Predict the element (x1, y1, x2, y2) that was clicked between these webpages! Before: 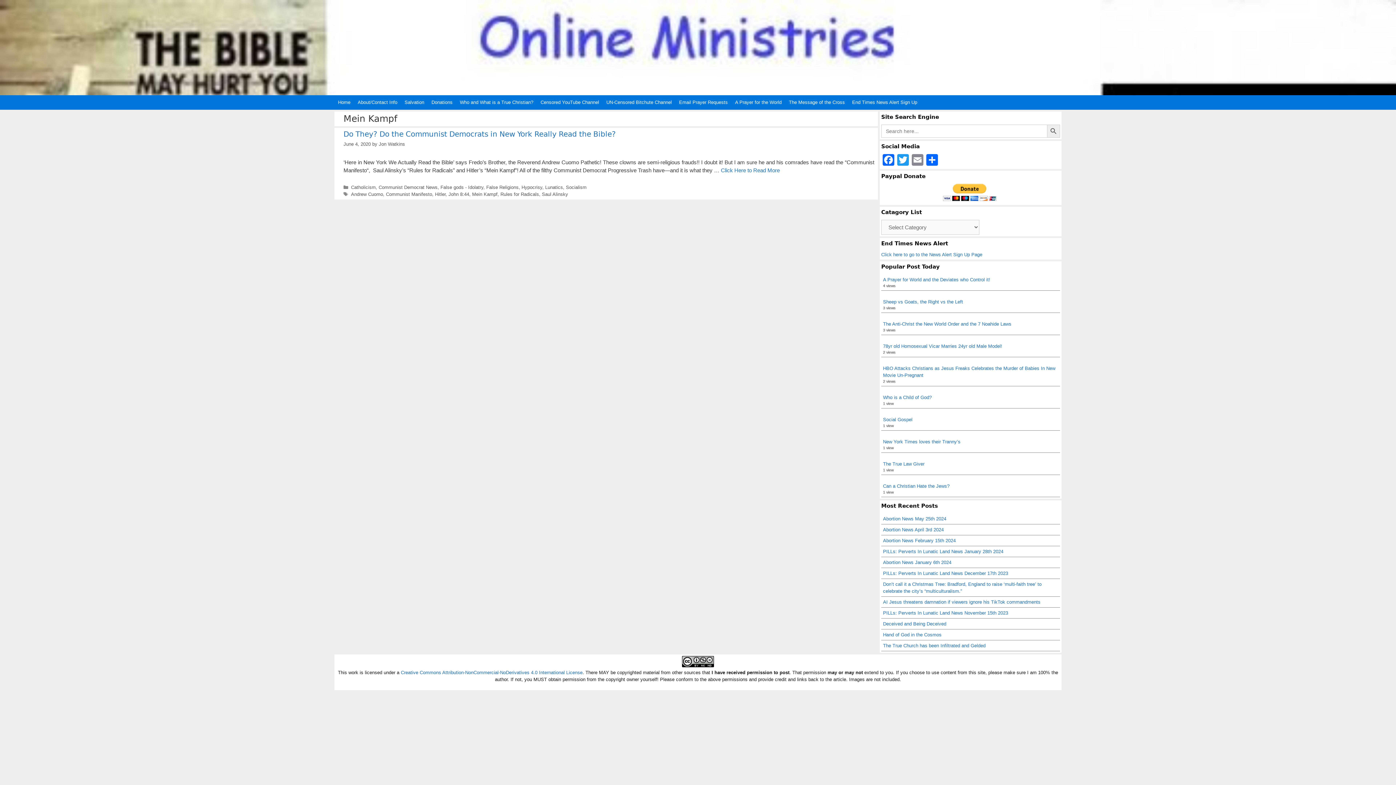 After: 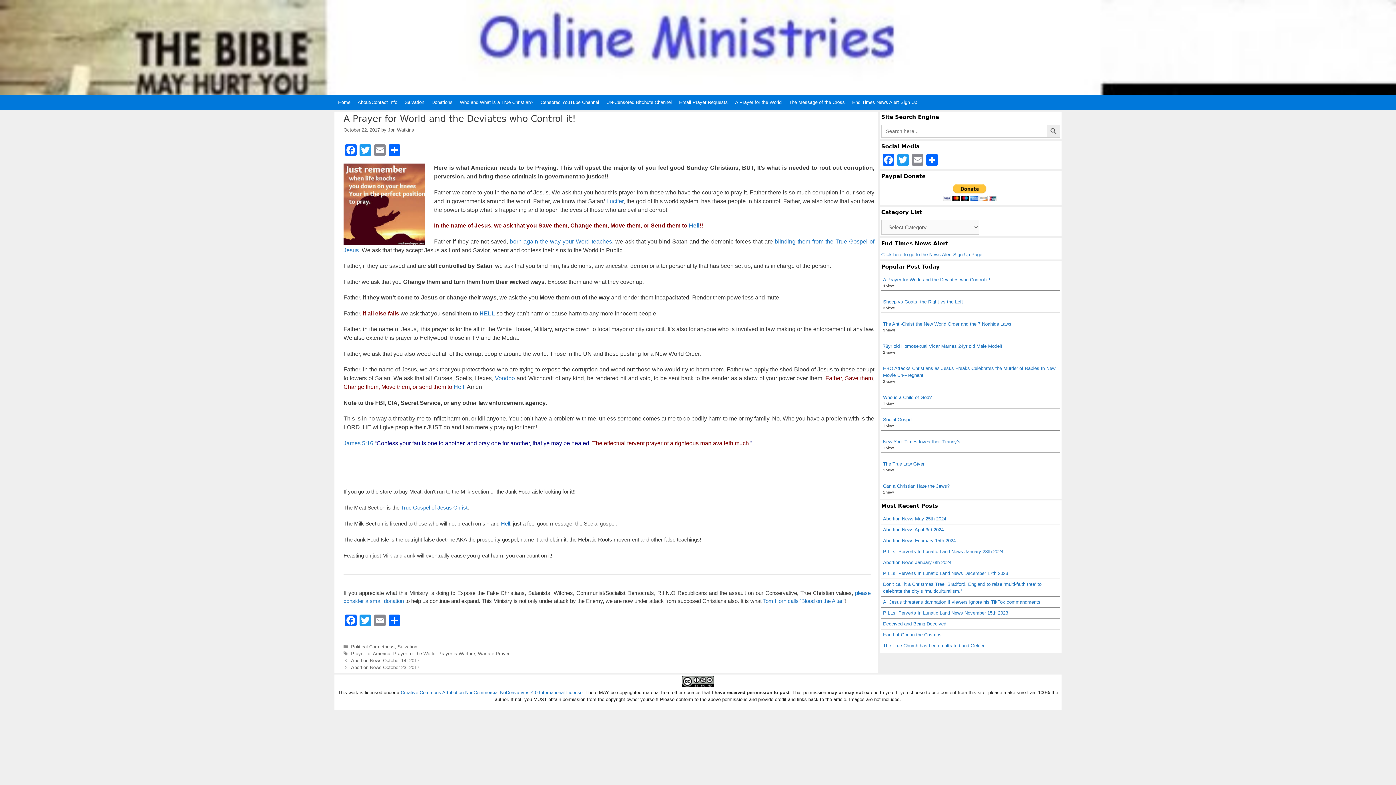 Action: label: A Prayer for the World bbox: (731, 95, 785, 109)